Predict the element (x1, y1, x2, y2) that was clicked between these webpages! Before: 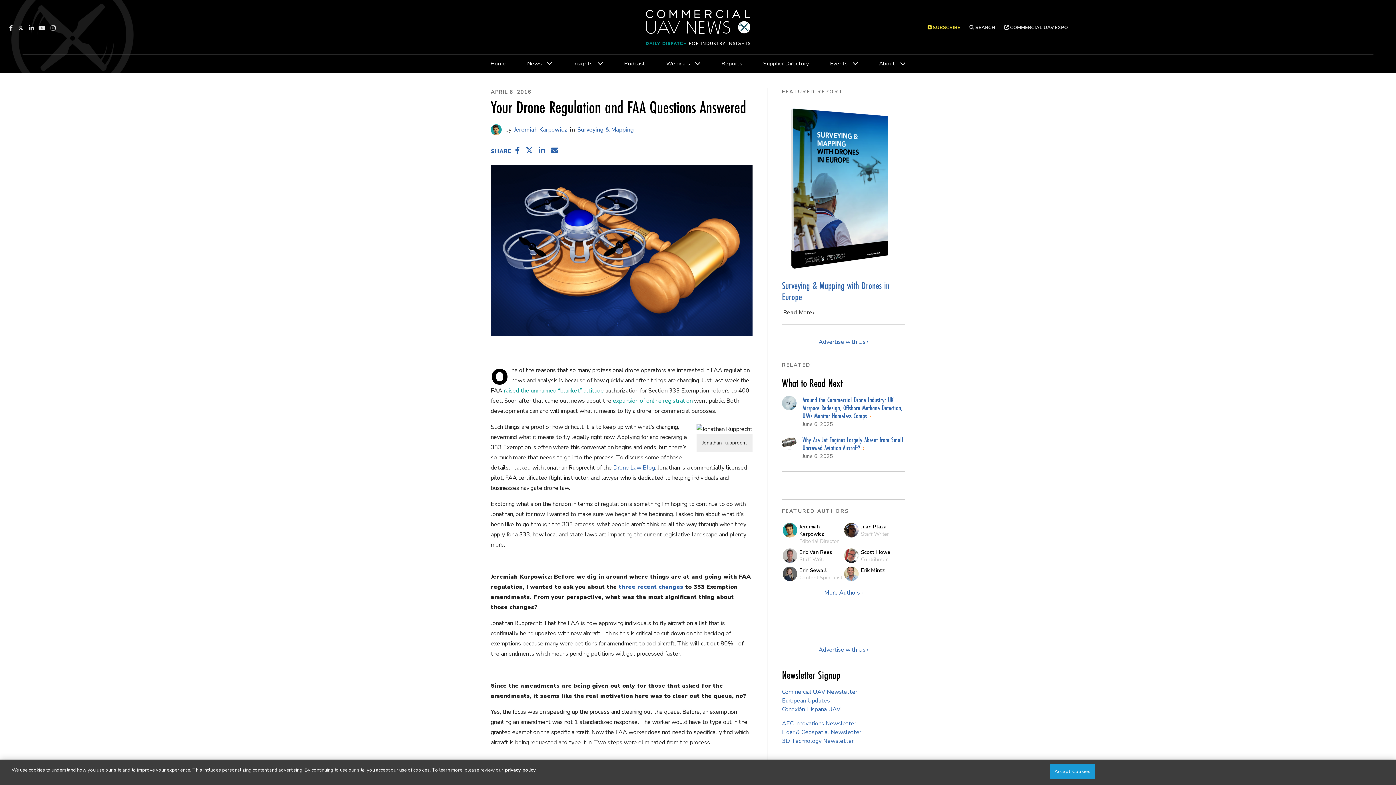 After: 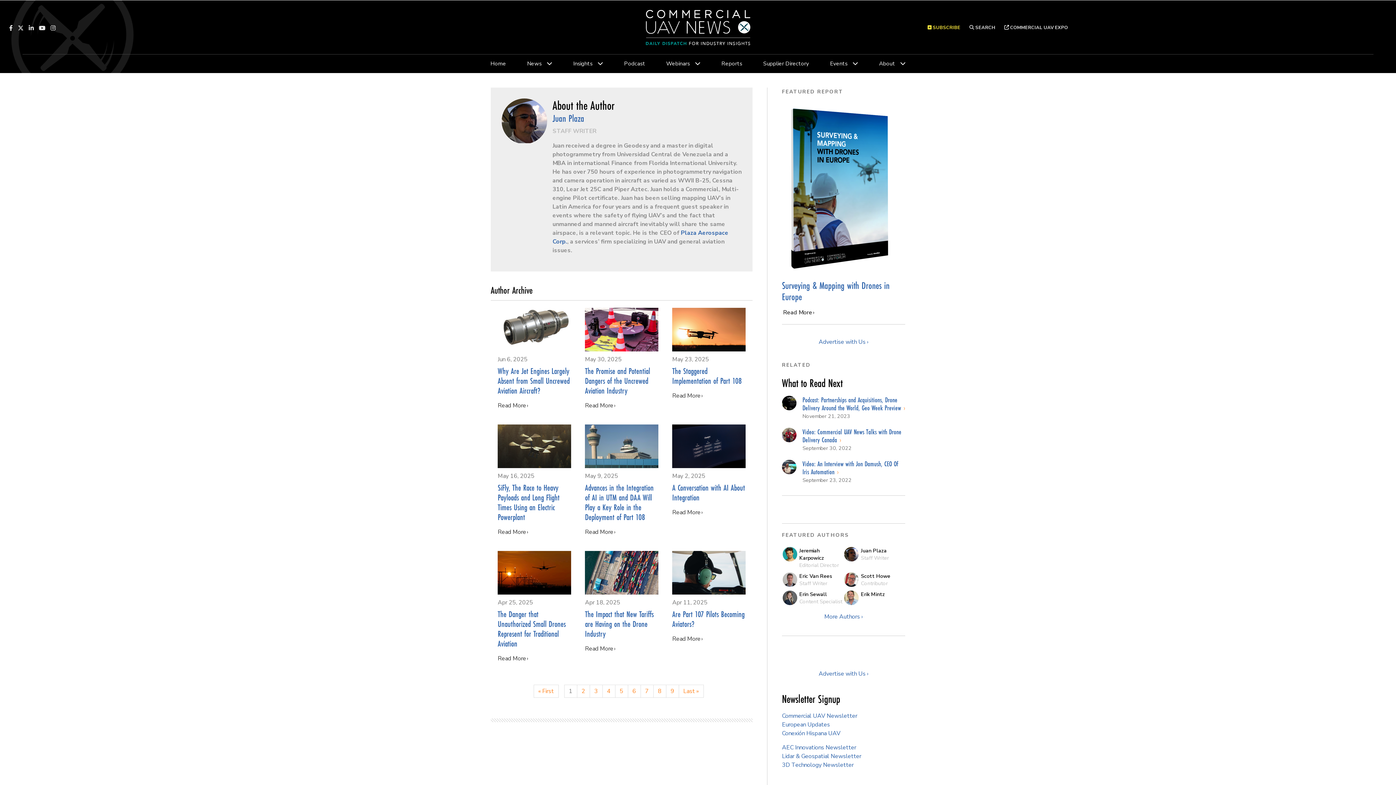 Action: bbox: (861, 523, 886, 530) label: Juan Plaza